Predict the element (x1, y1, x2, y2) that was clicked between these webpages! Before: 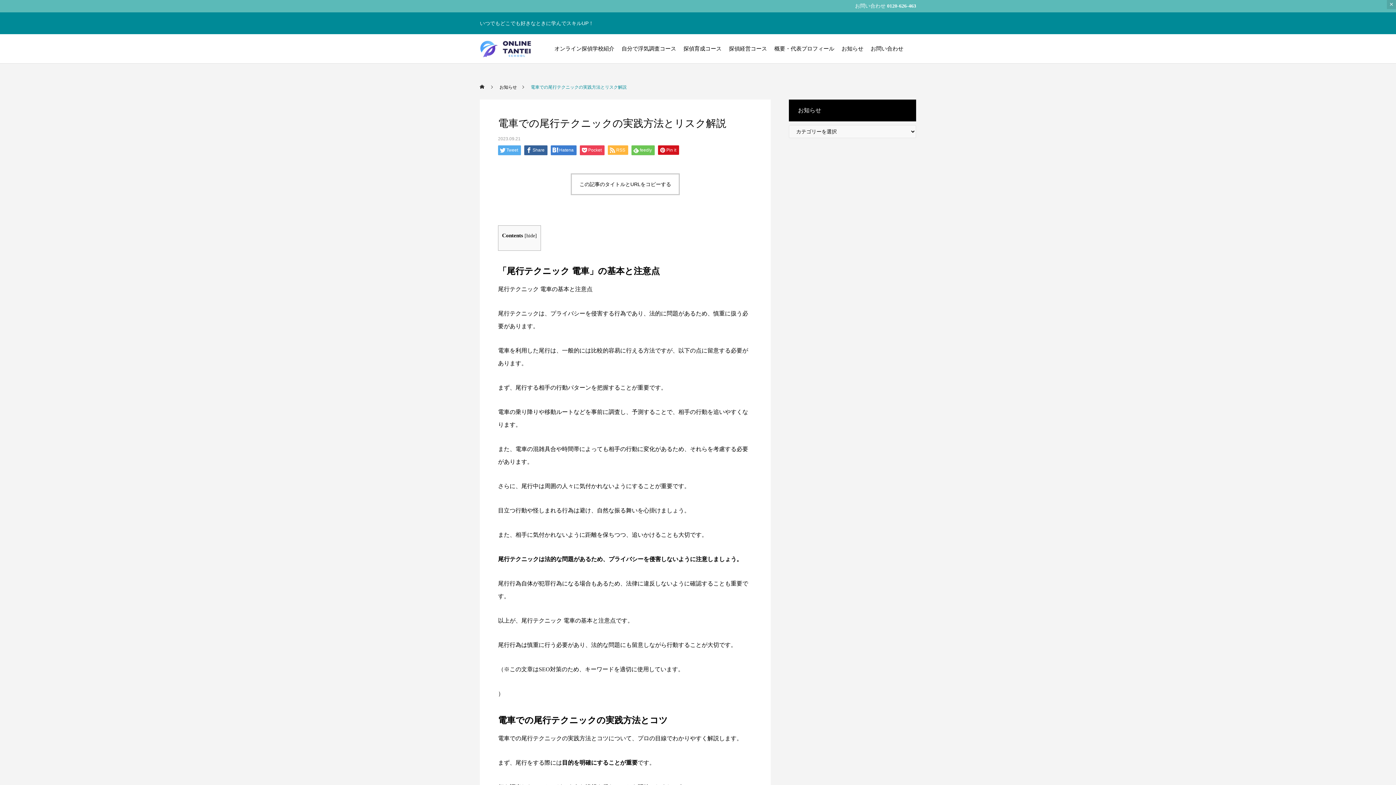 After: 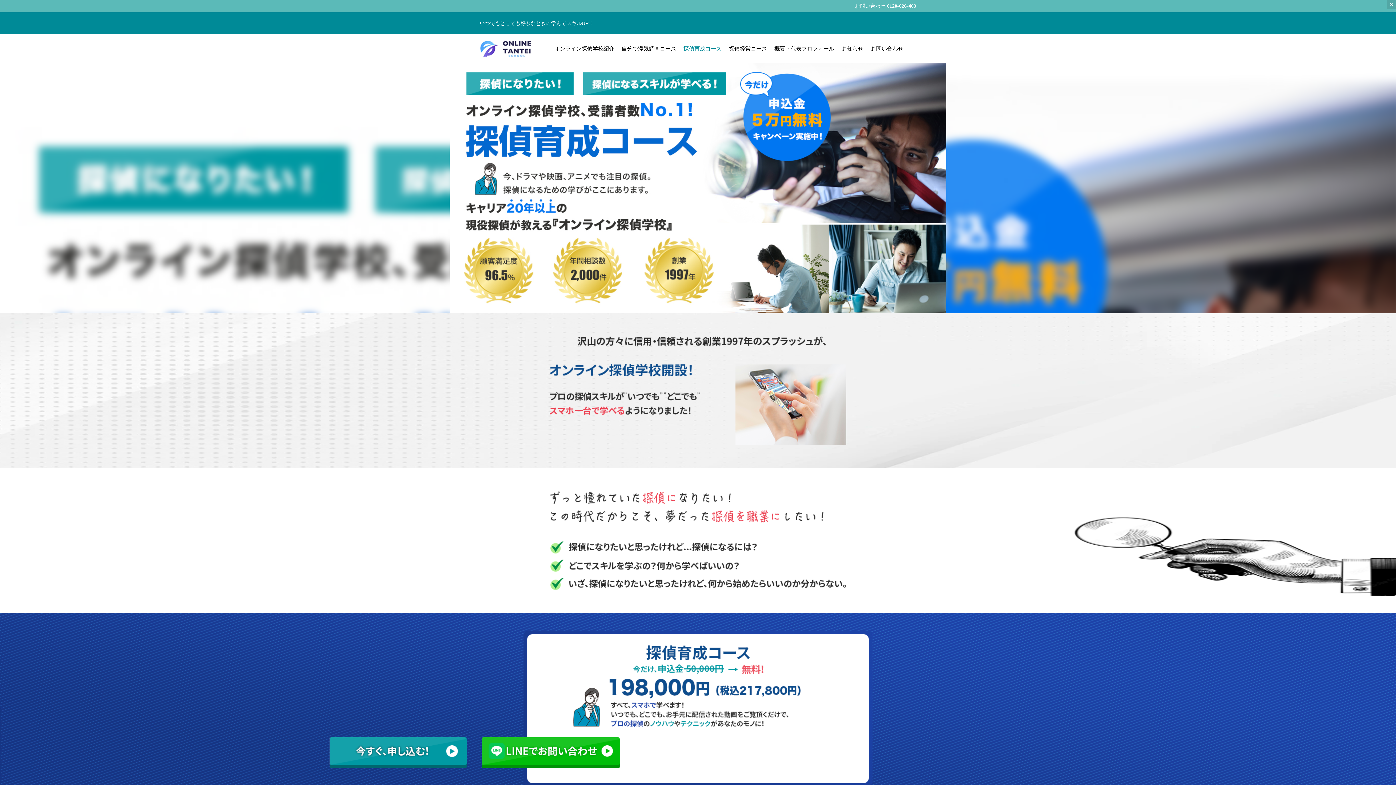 Action: bbox: (680, 34, 725, 63) label: 探偵育成コース